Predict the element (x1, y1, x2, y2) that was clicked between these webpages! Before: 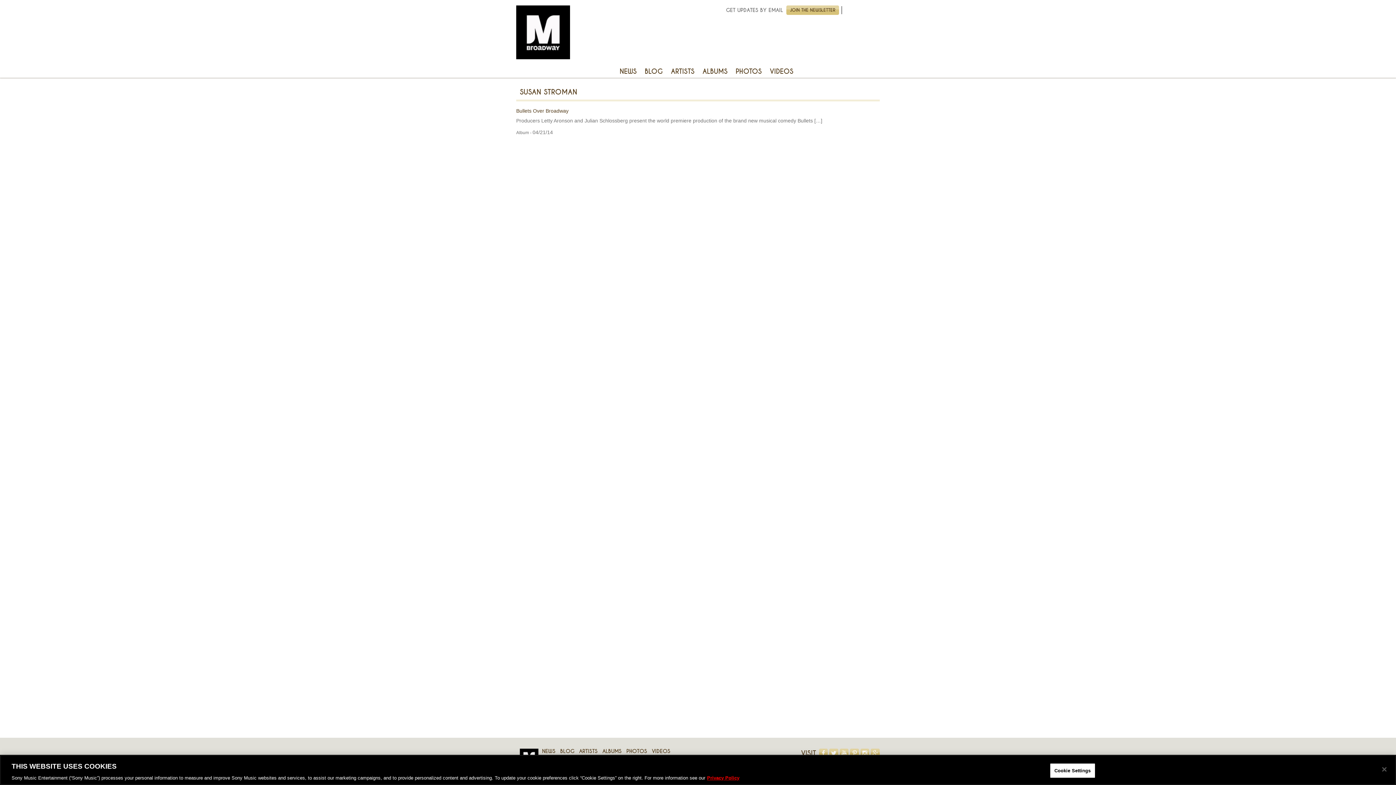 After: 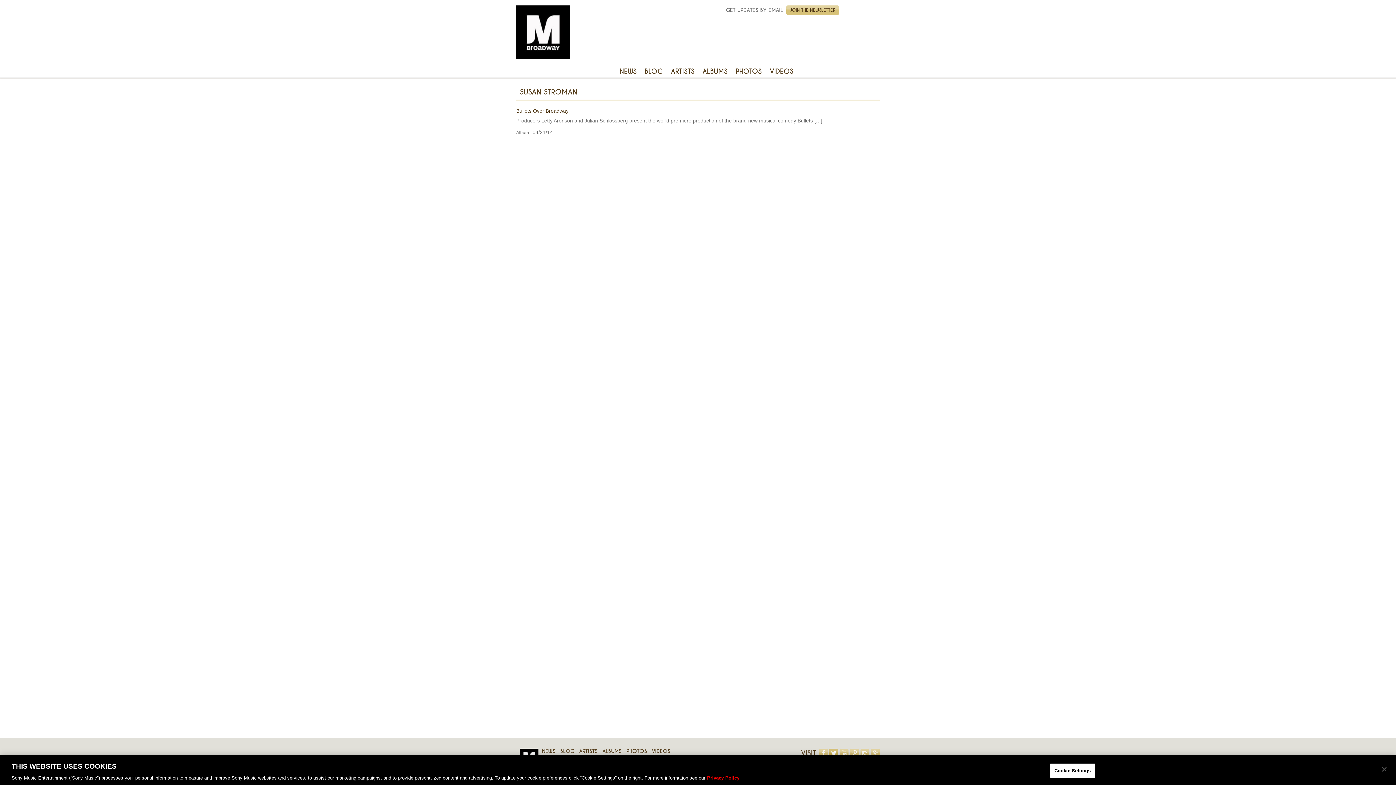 Action: label: TWITTER bbox: (829, 749, 838, 758)